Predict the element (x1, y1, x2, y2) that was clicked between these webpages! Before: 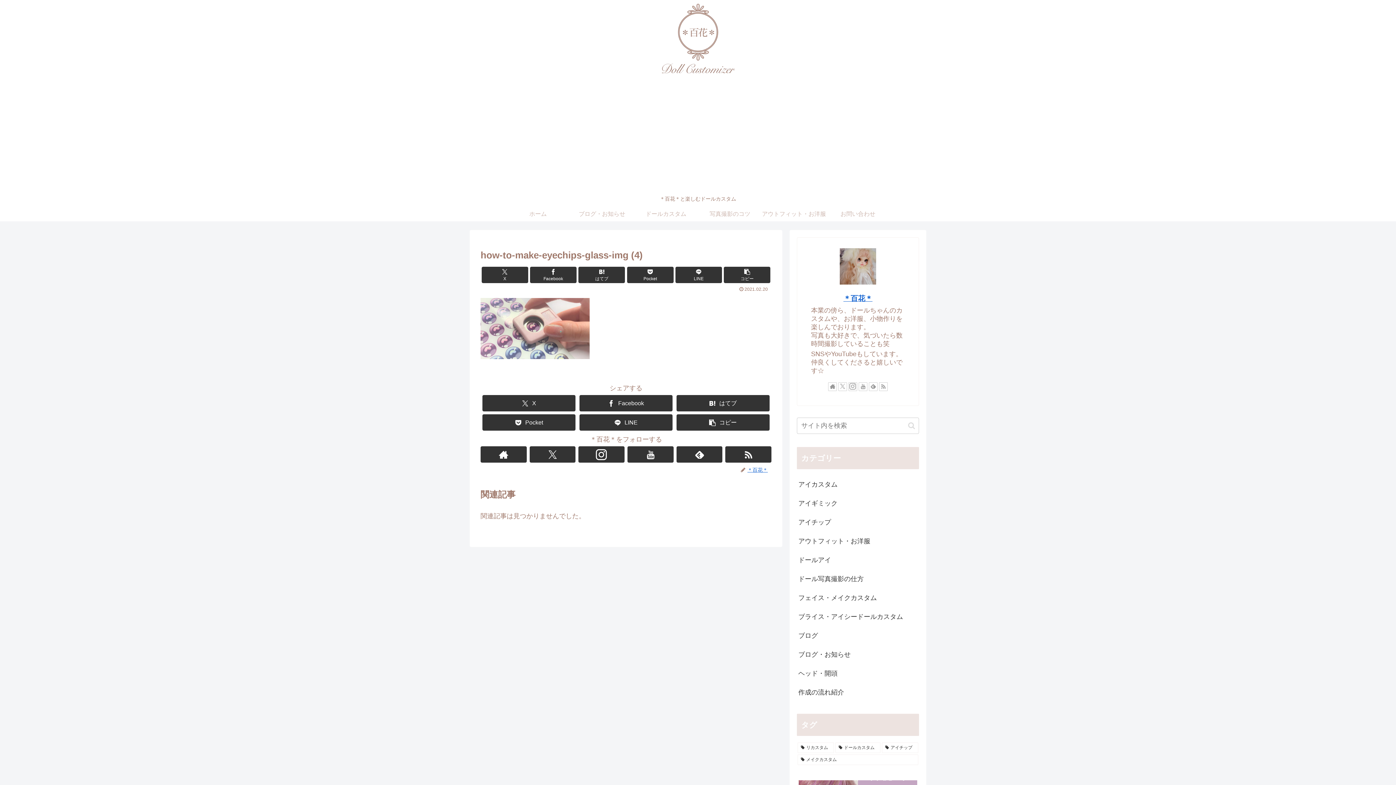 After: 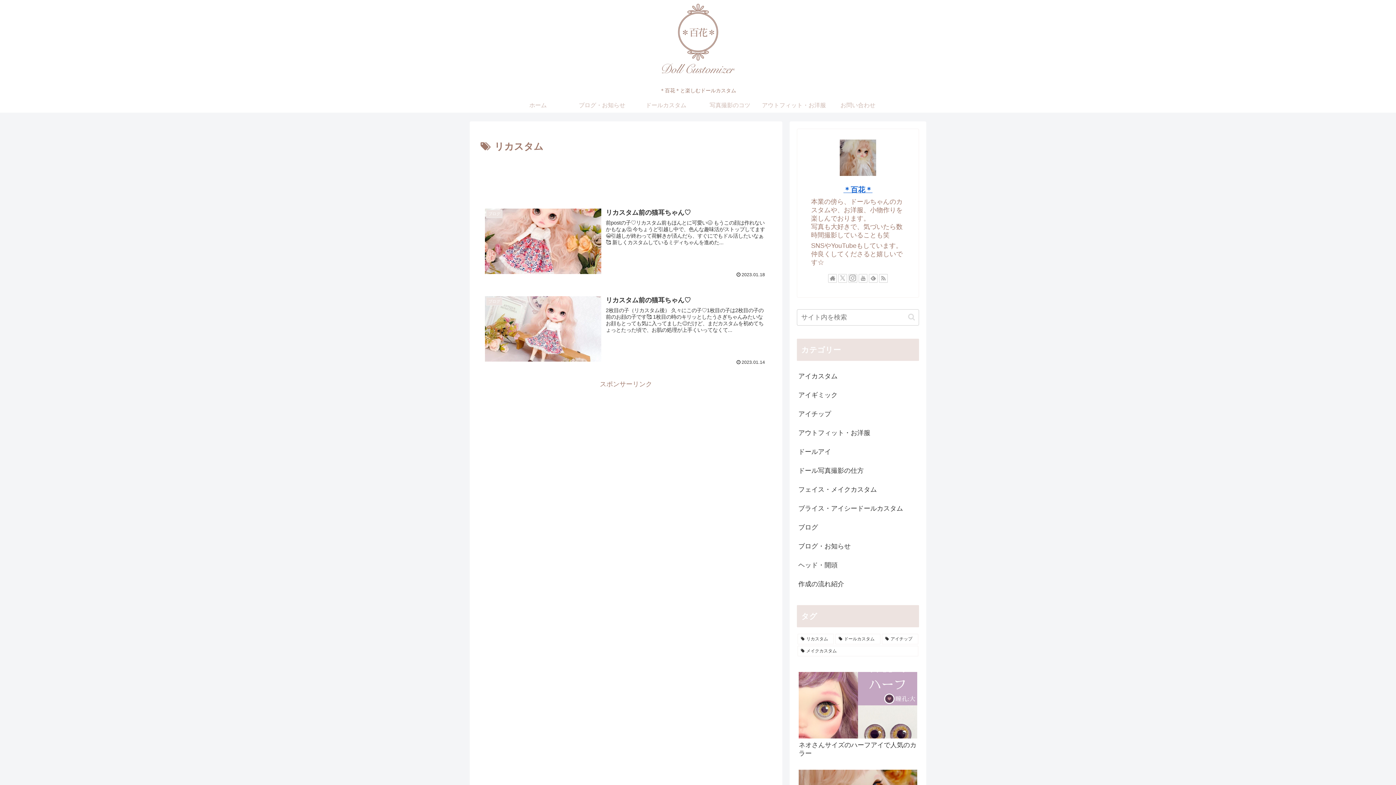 Action: label: リカスタム (2個の項目) bbox: (797, 634, 834, 644)